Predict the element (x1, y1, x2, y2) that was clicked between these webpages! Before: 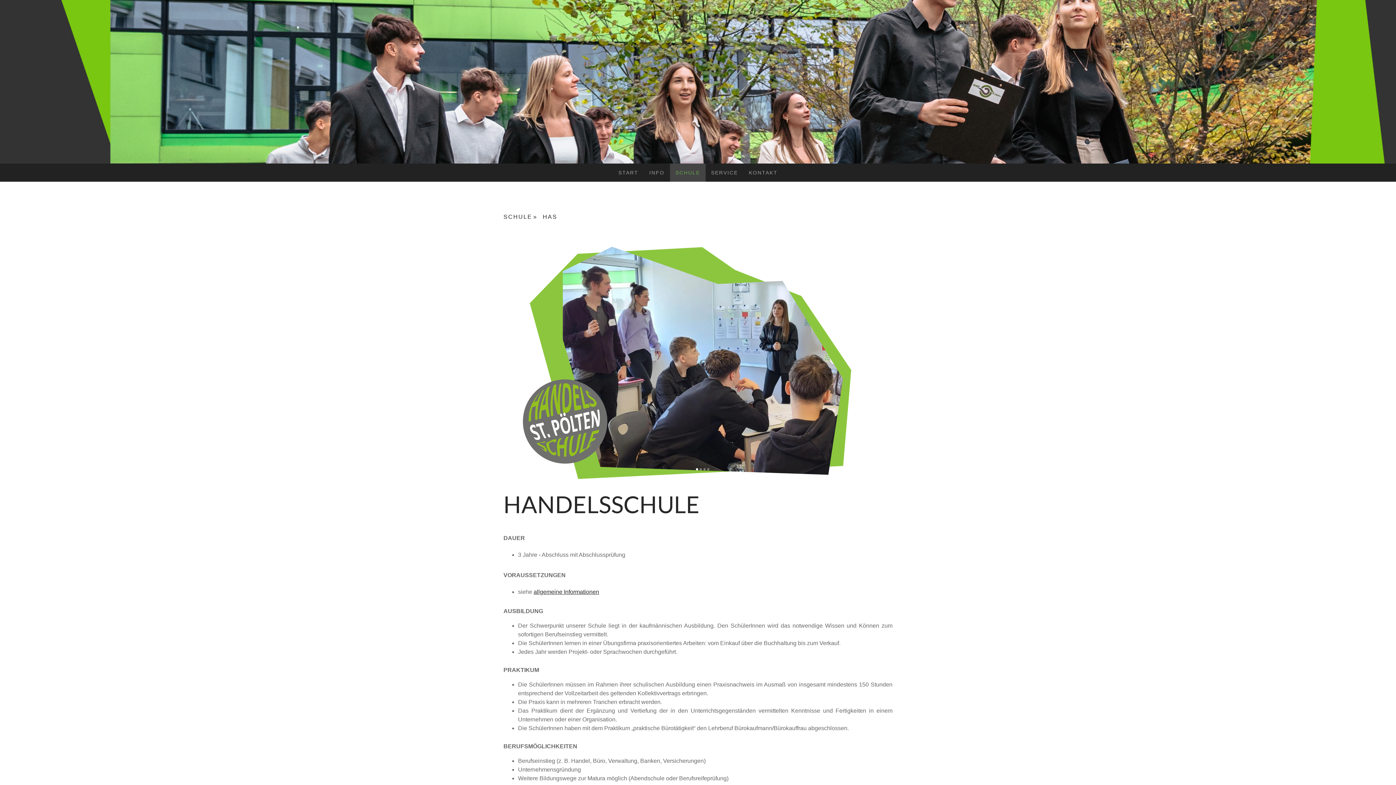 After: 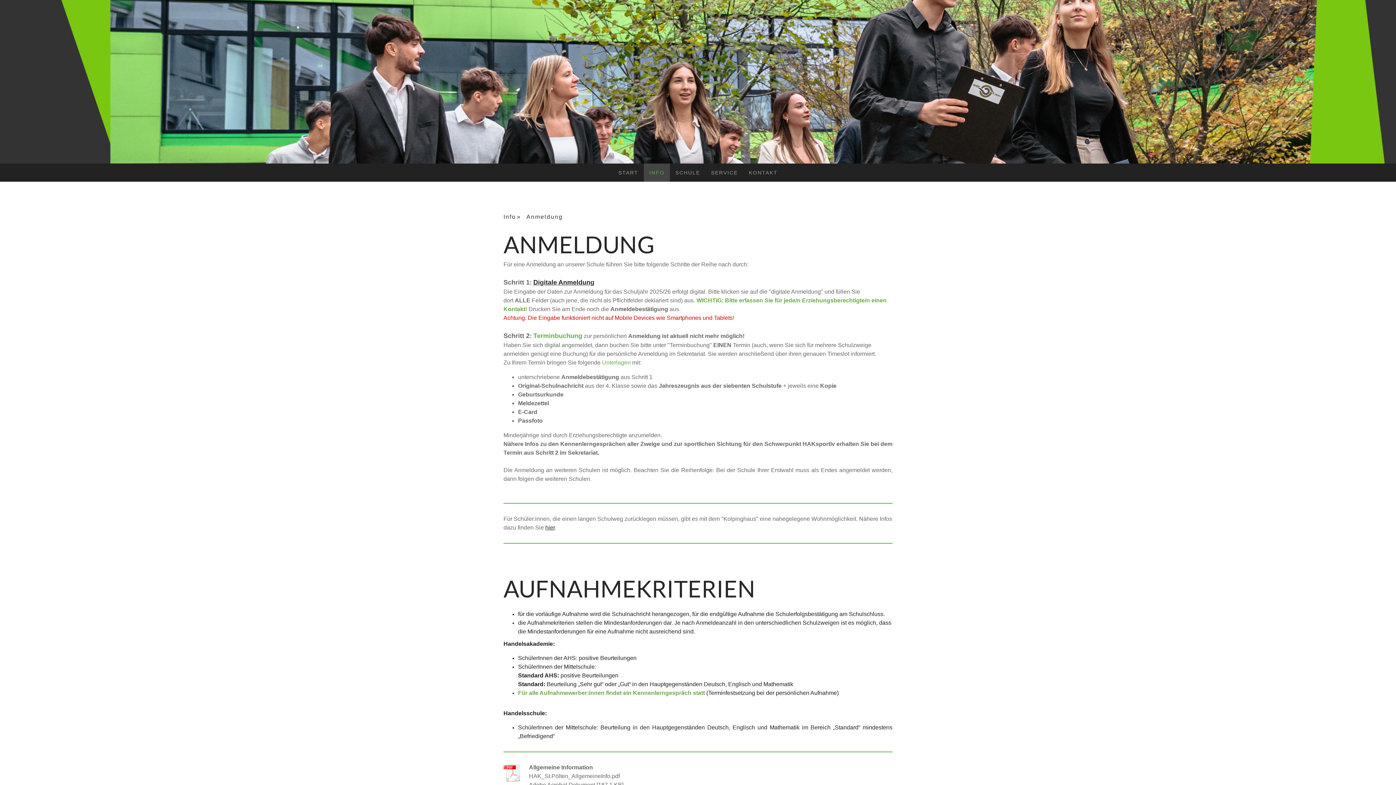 Action: bbox: (533, 588, 599, 595) label: allgemeine Informationen